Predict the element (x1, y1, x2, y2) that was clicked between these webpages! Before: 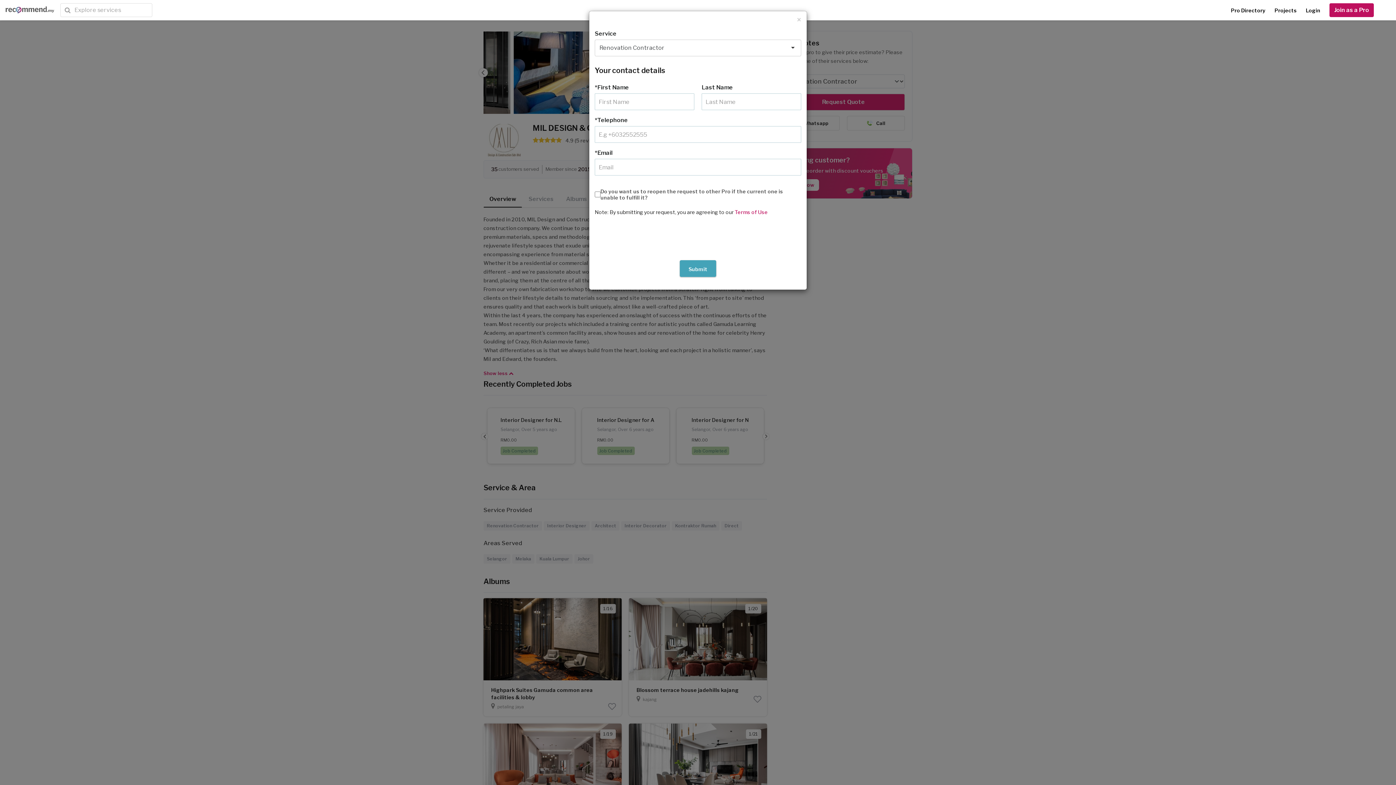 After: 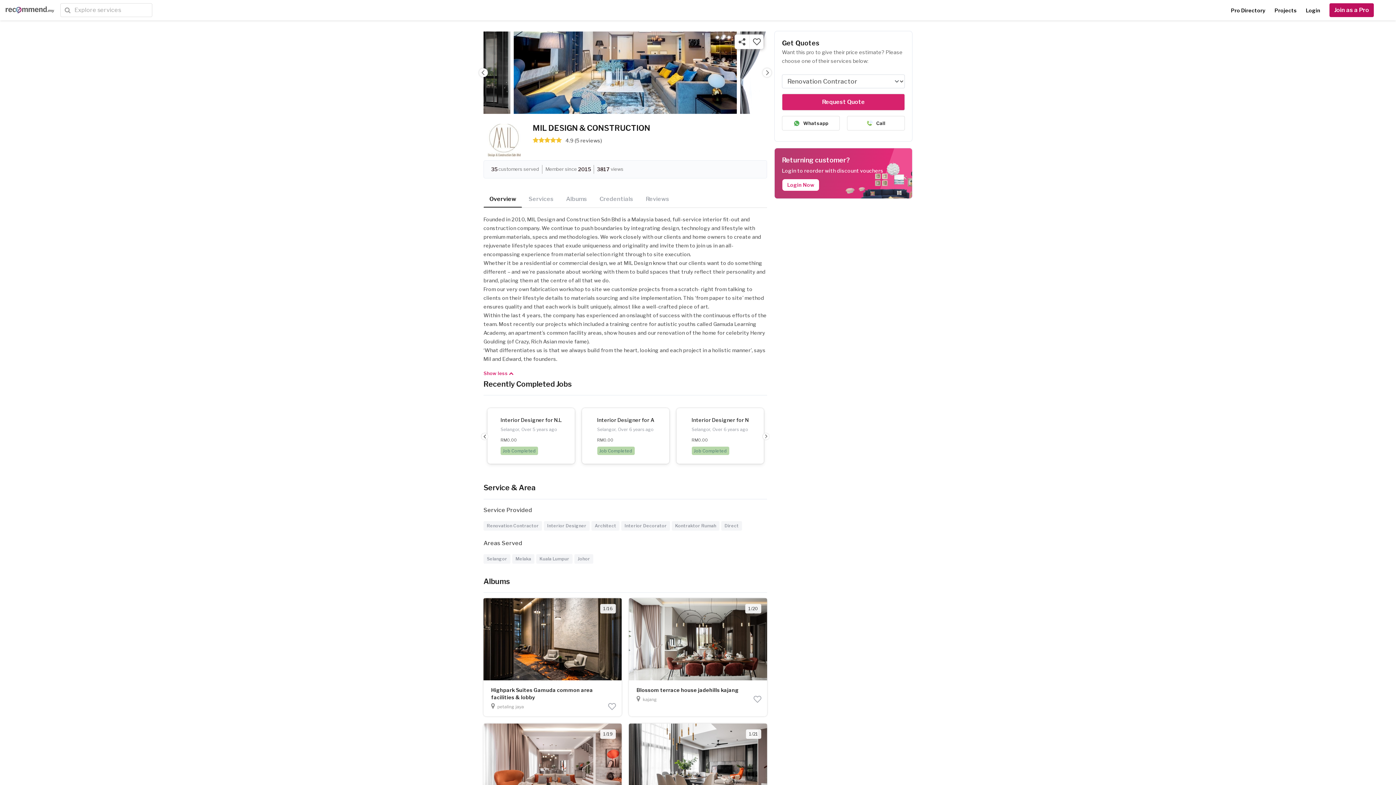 Action: bbox: (797, 16, 801, 23) label: Close